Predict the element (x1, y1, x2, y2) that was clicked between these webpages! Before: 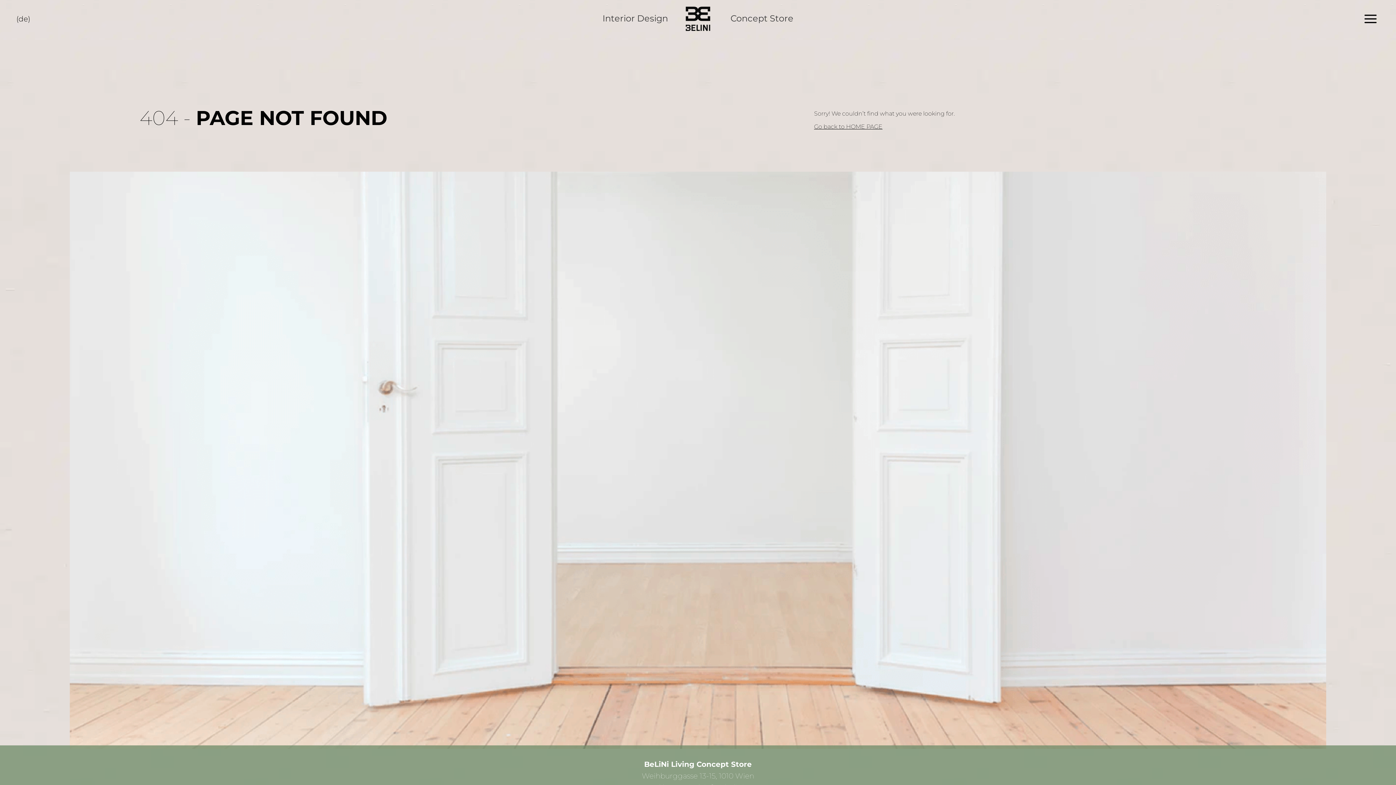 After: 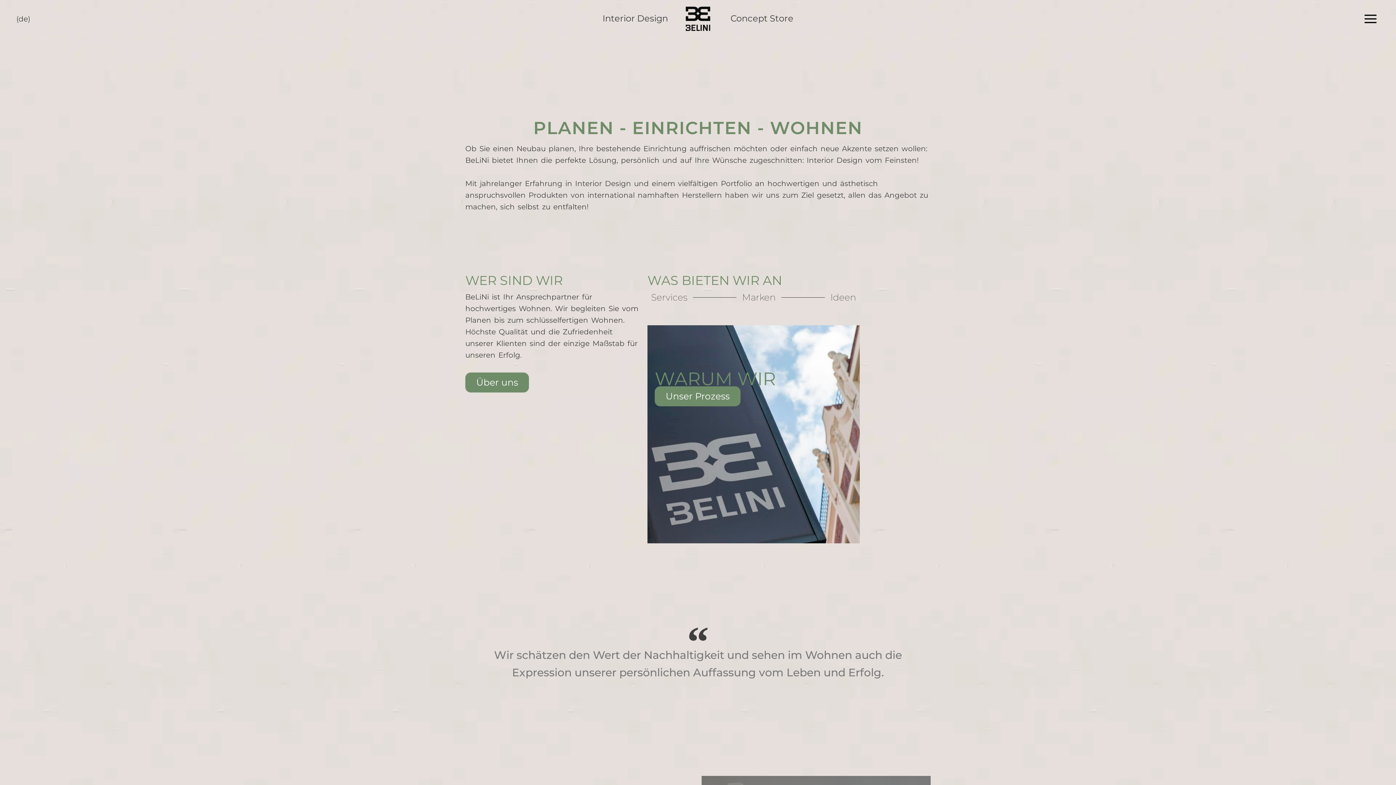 Action: bbox: (814, 123, 882, 129) label: Go back to HOME PAGE